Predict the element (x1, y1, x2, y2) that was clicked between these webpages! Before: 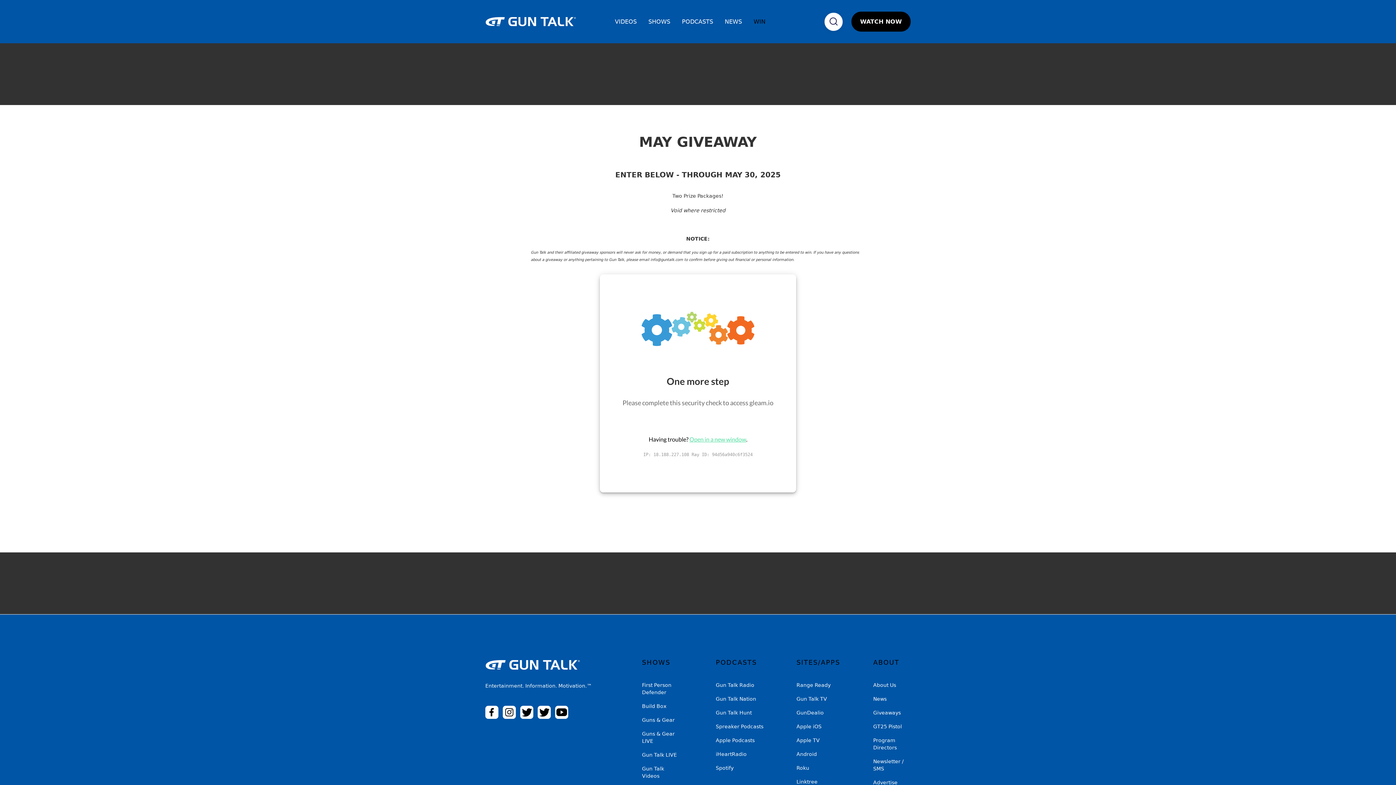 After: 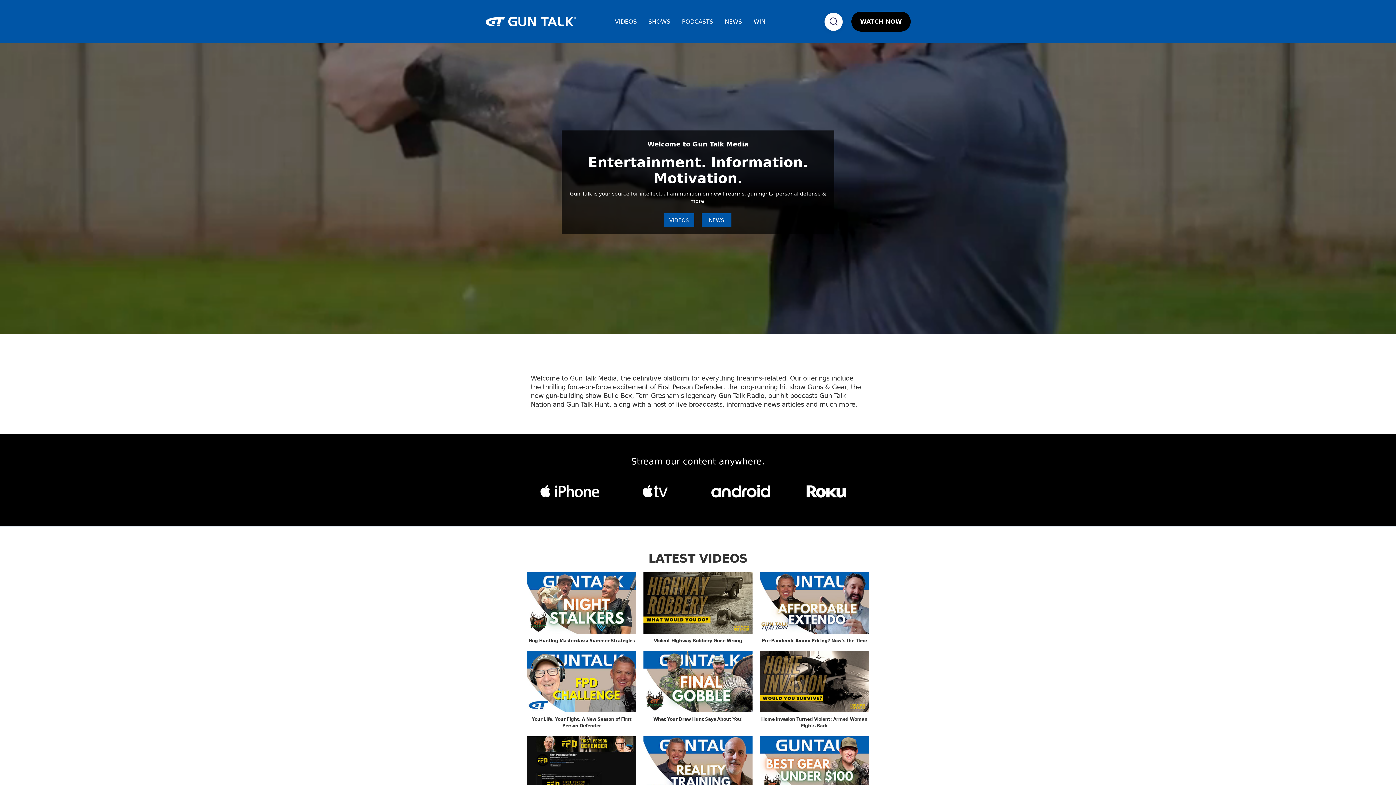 Action: bbox: (485, 15, 576, 27)